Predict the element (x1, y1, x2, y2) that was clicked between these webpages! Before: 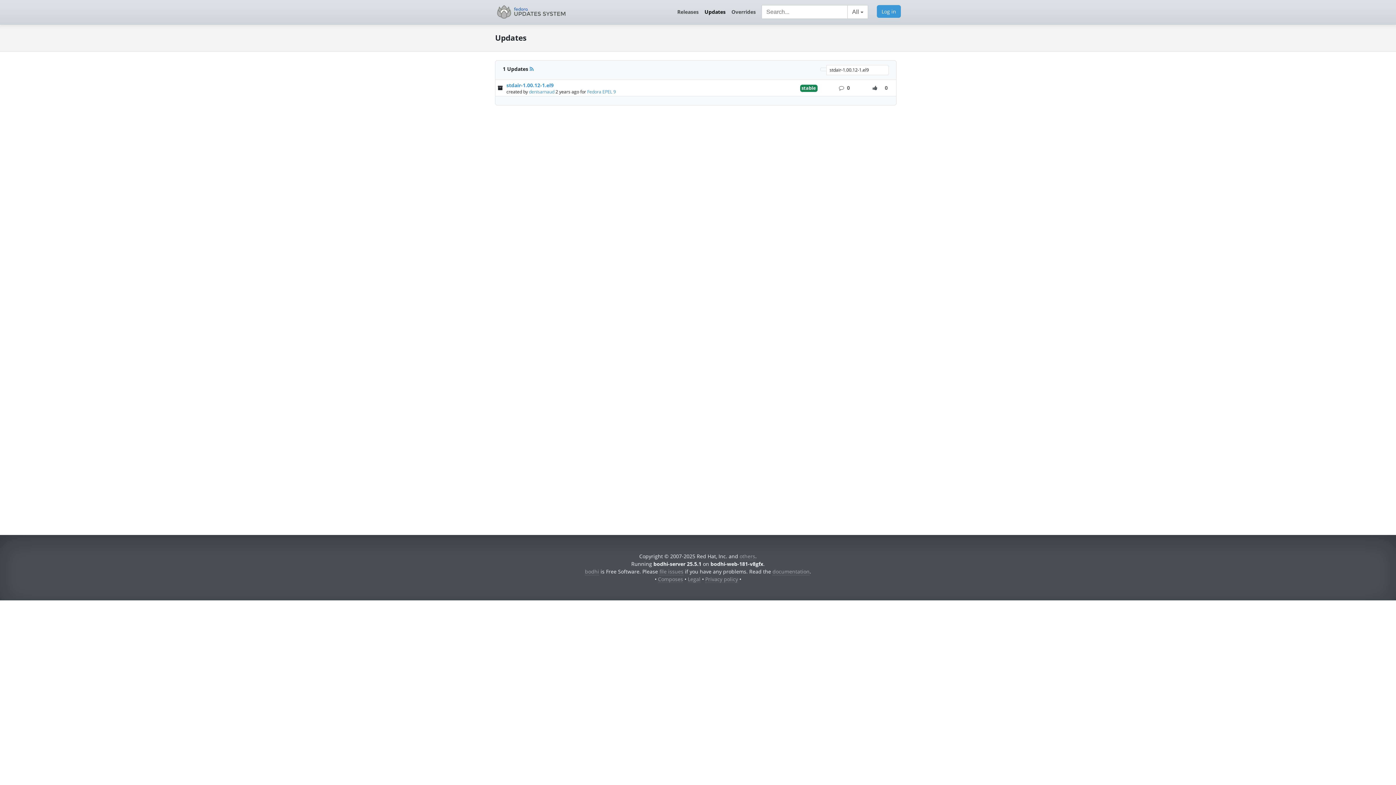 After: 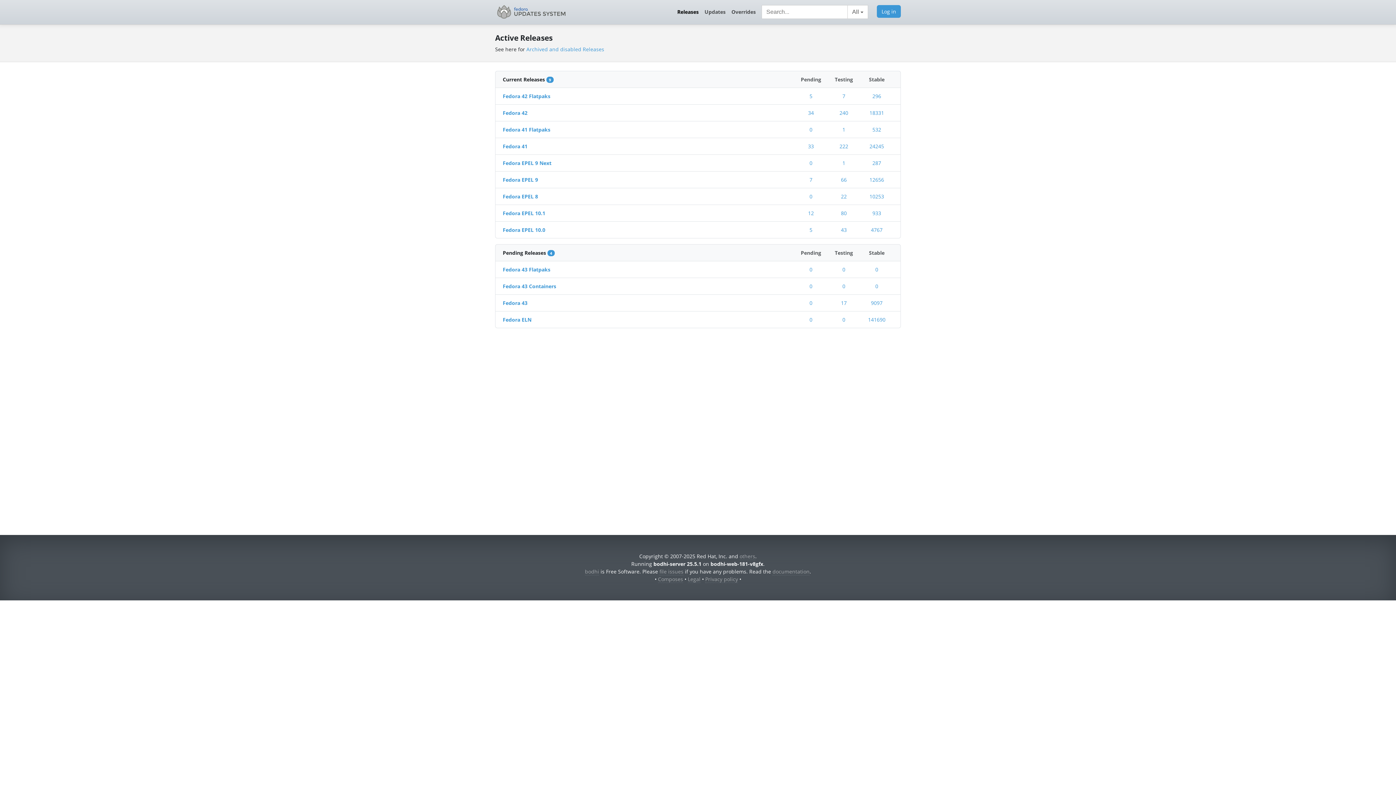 Action: label: Releases bbox: (674, 5, 701, 18)